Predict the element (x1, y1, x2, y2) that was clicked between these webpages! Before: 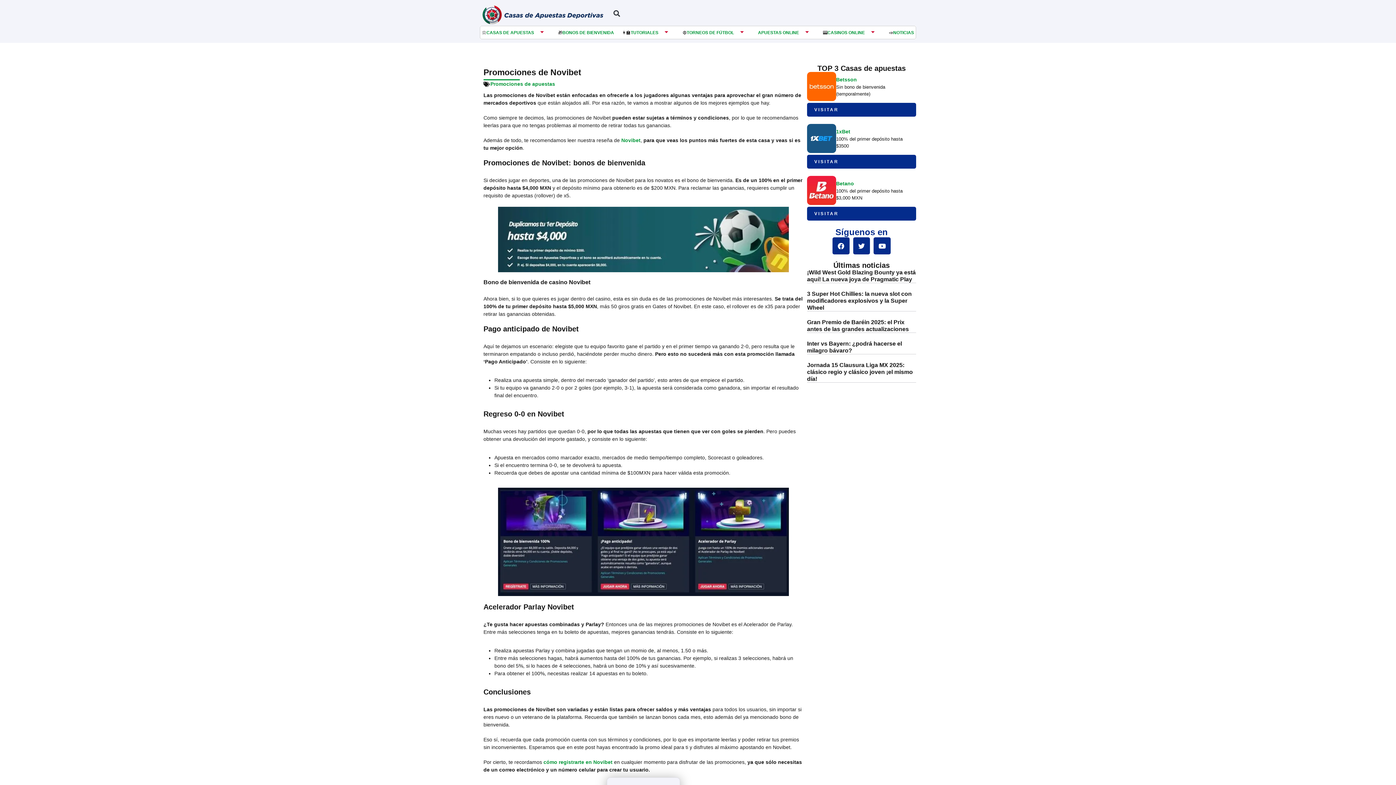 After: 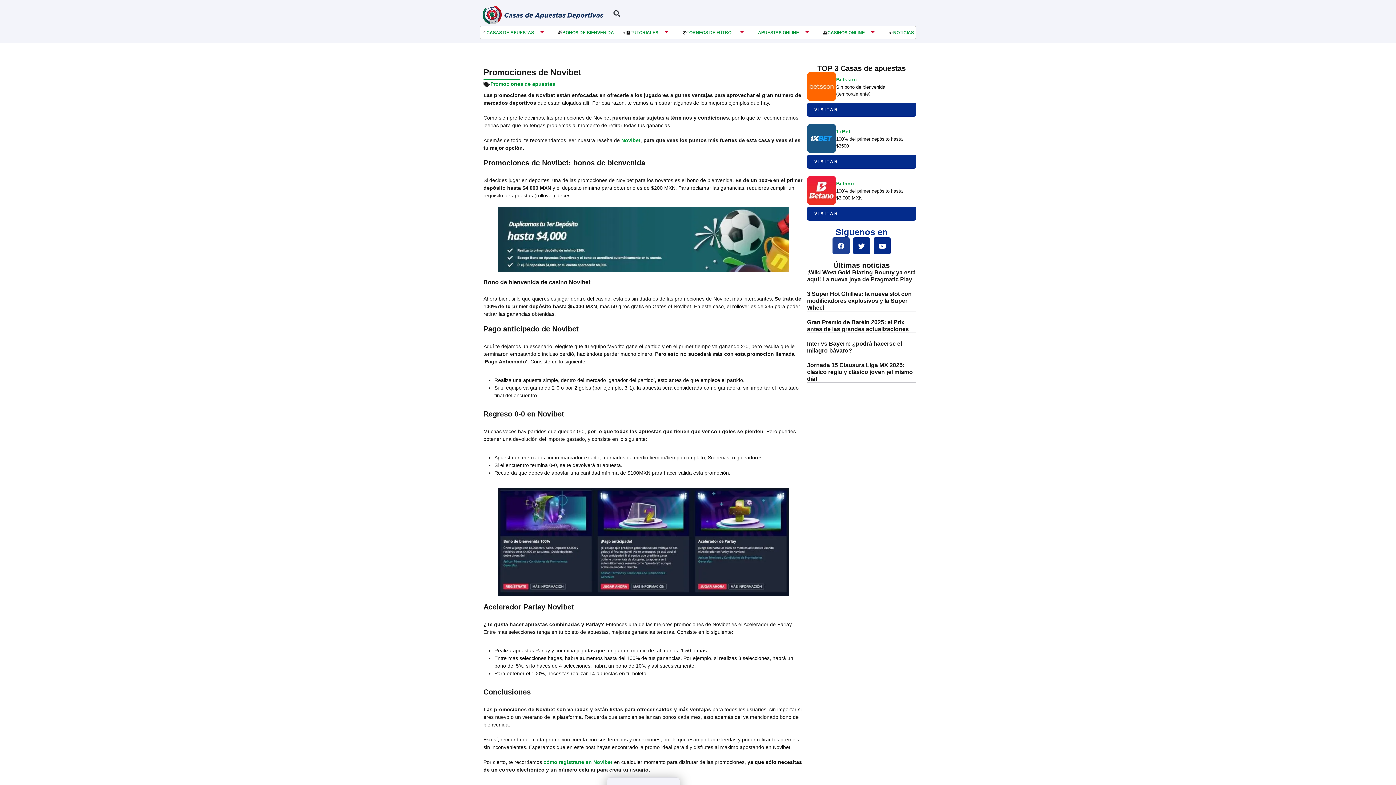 Action: label: Facebook bbox: (832, 237, 849, 254)